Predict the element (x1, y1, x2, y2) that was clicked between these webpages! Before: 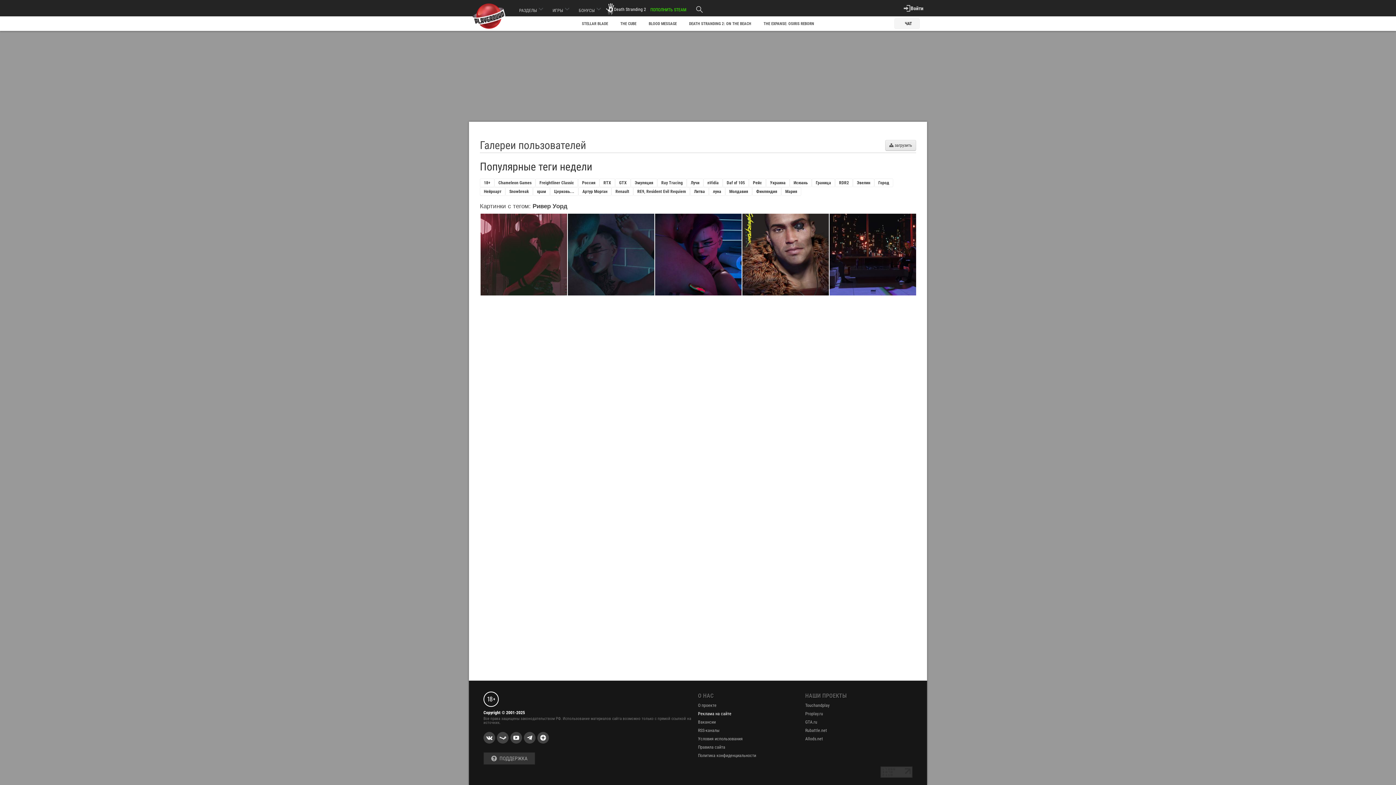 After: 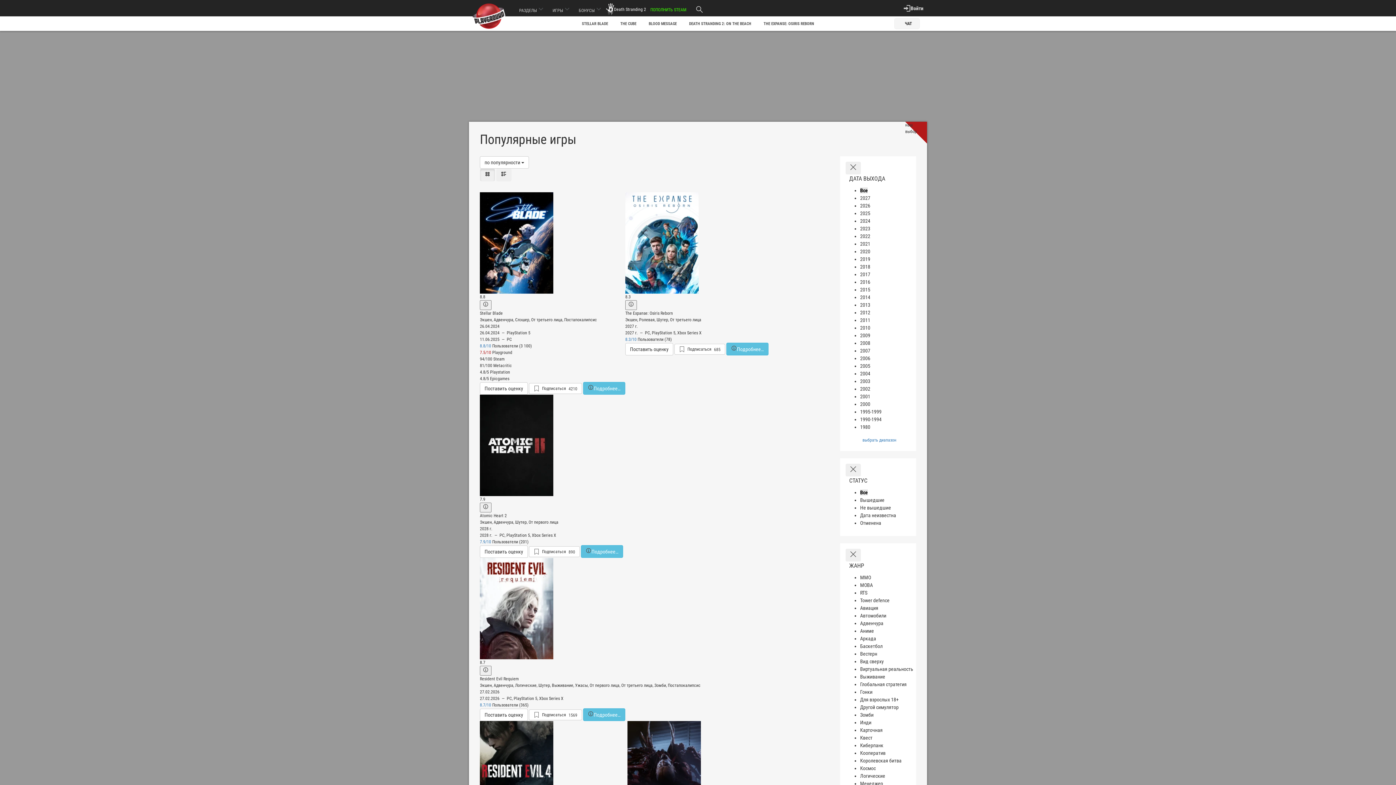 Action: label: ИГРЫ  bbox: (548, 0, 574, 18)